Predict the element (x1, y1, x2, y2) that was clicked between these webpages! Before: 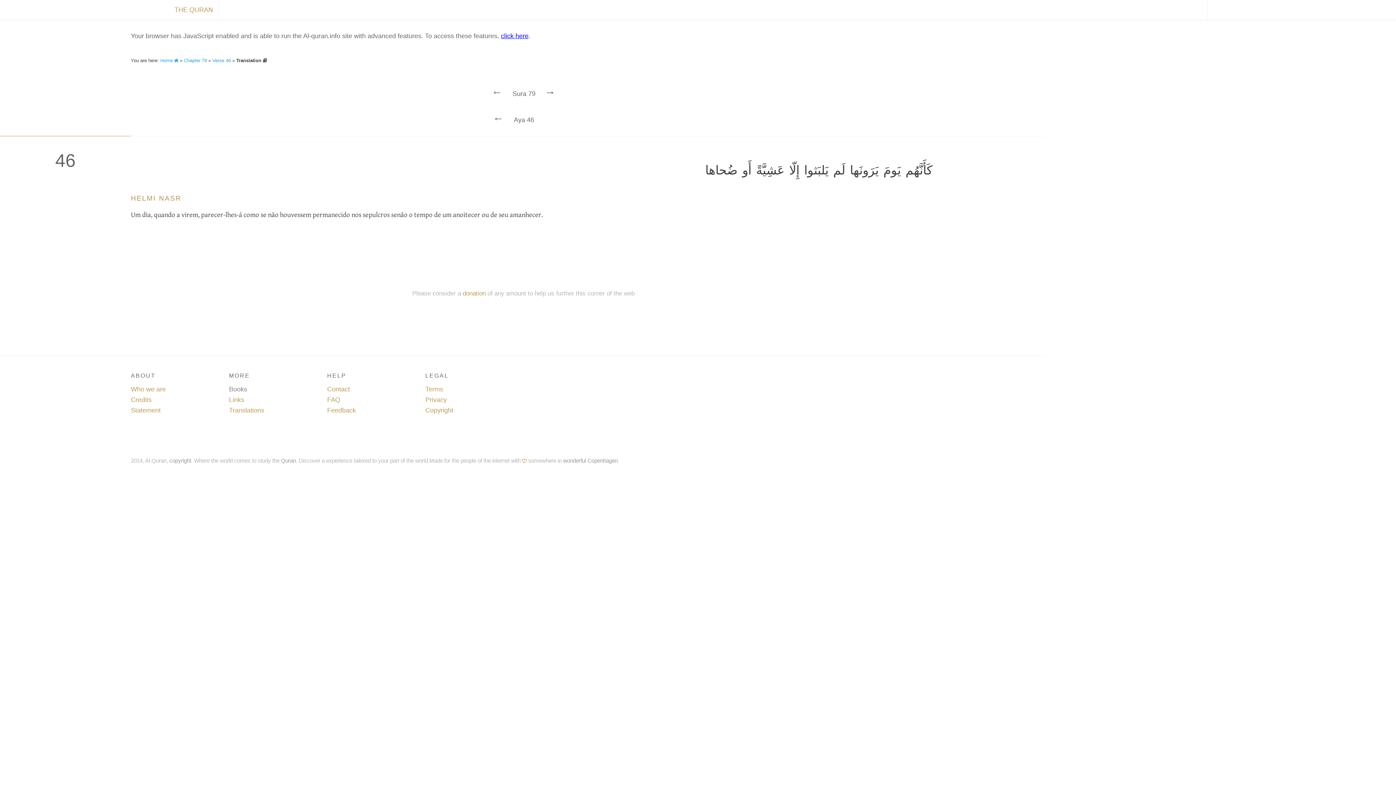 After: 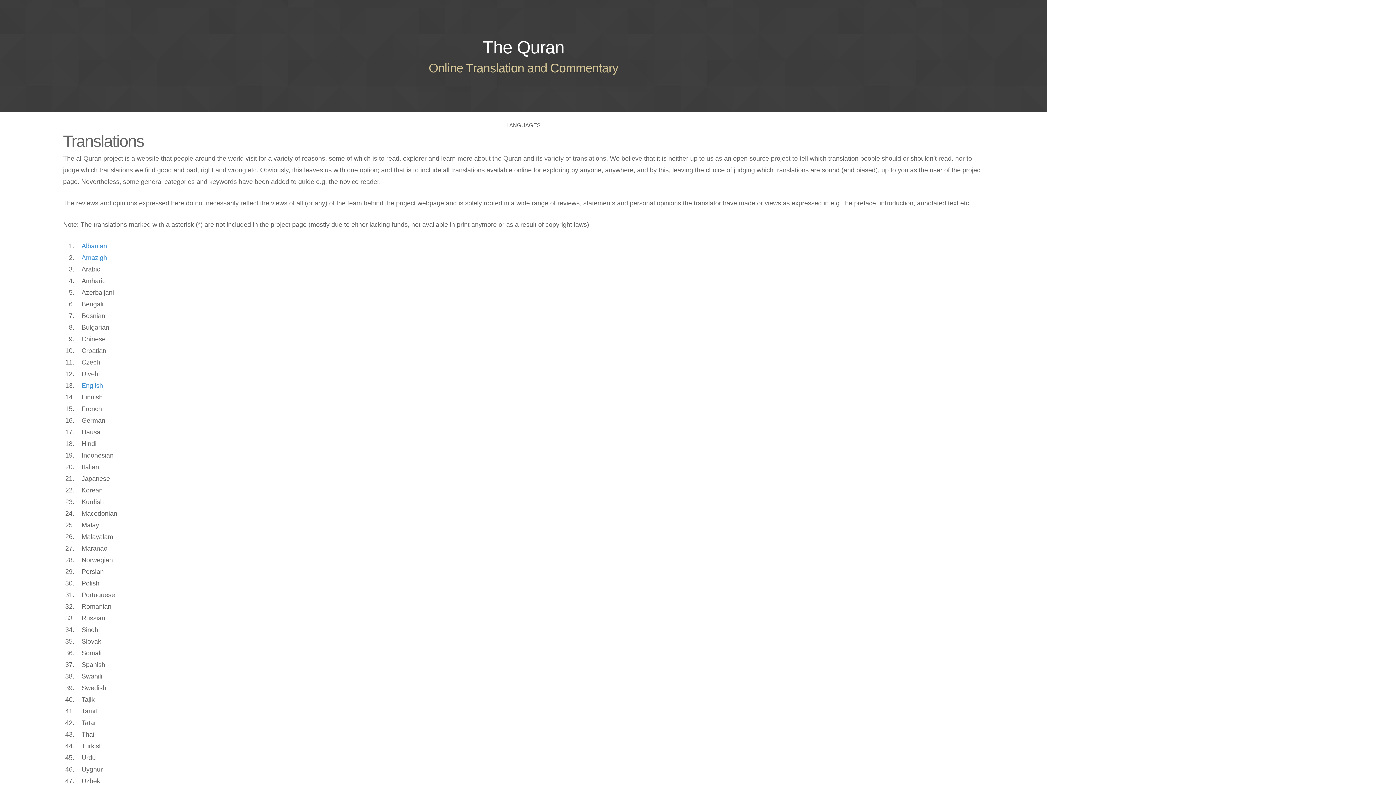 Action: label: Translations bbox: (229, 406, 264, 414)